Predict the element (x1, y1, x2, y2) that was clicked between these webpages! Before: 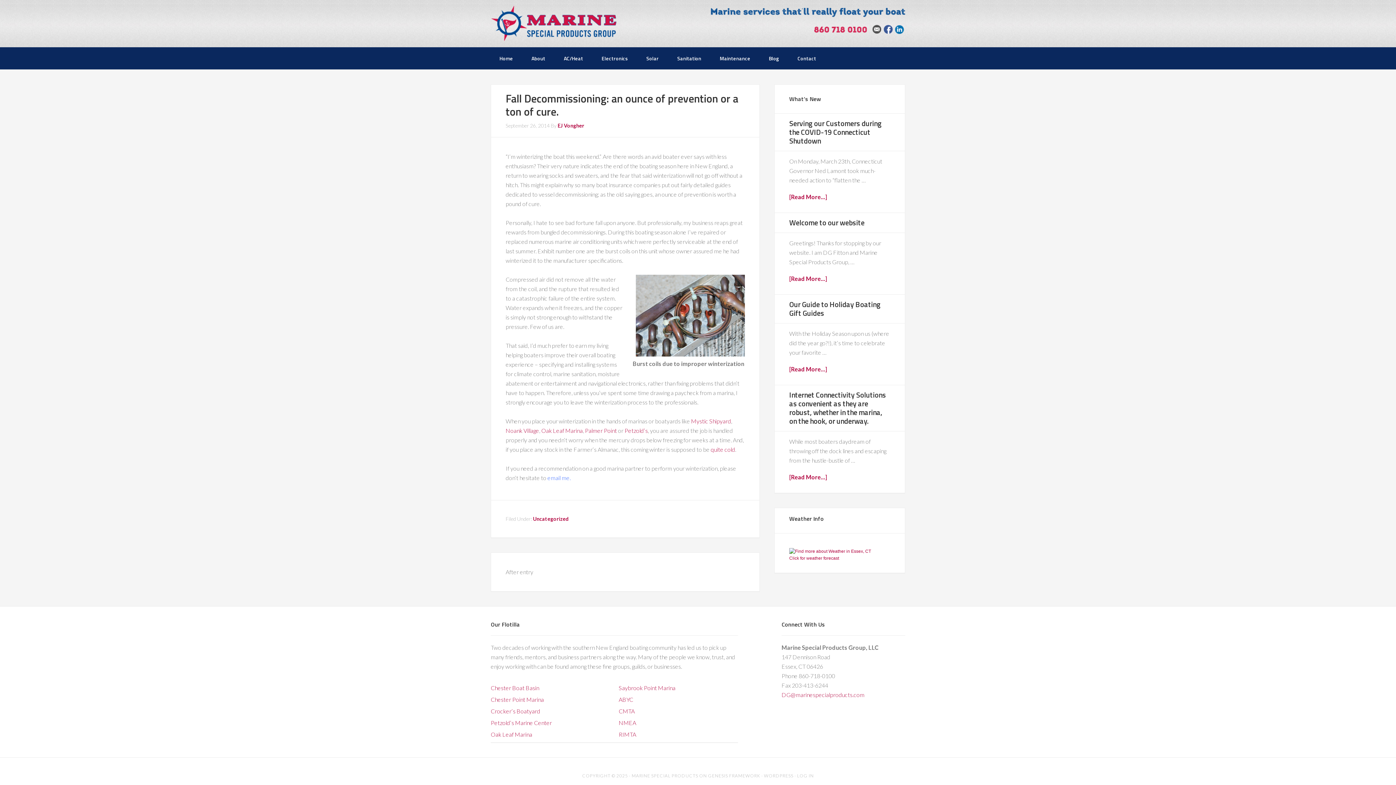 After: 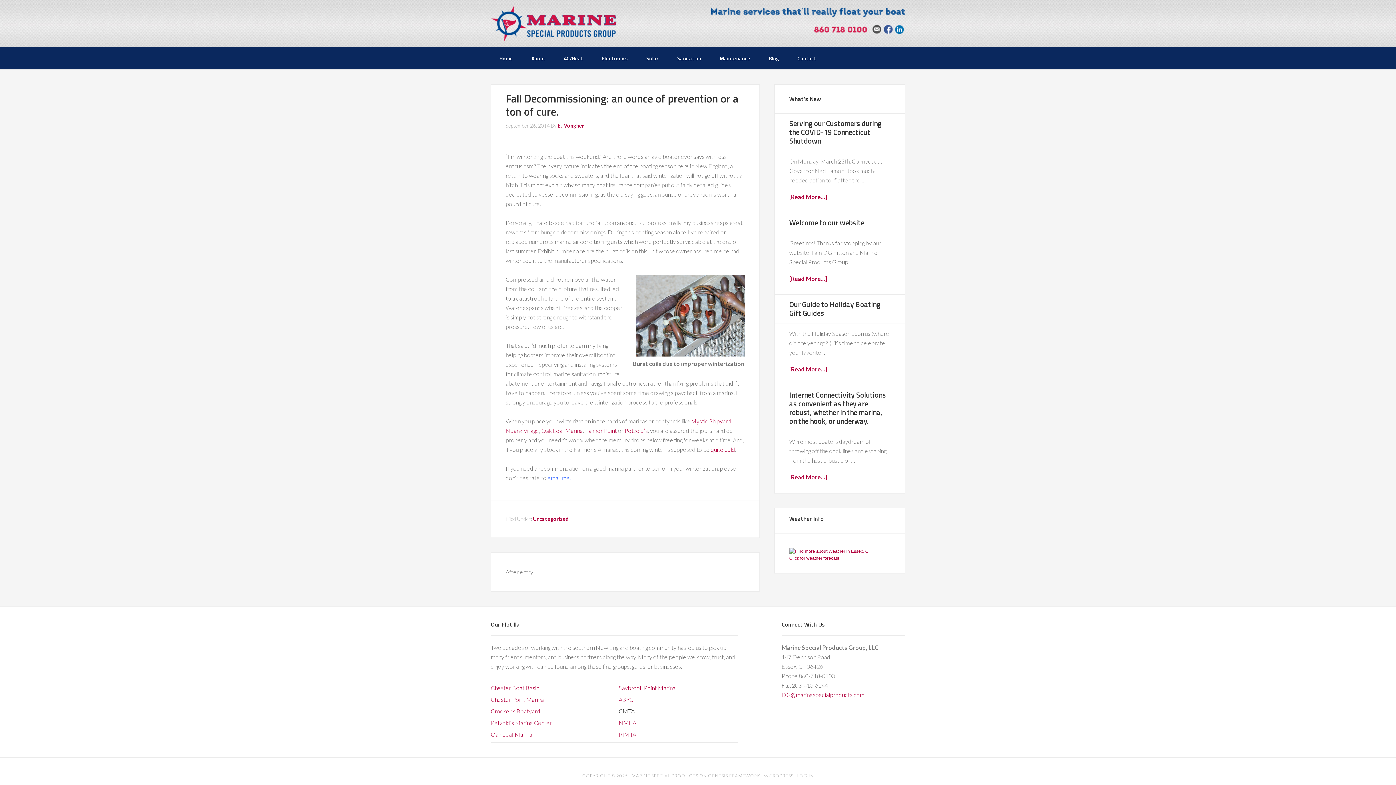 Action: bbox: (618, 708, 634, 714) label: CMTA